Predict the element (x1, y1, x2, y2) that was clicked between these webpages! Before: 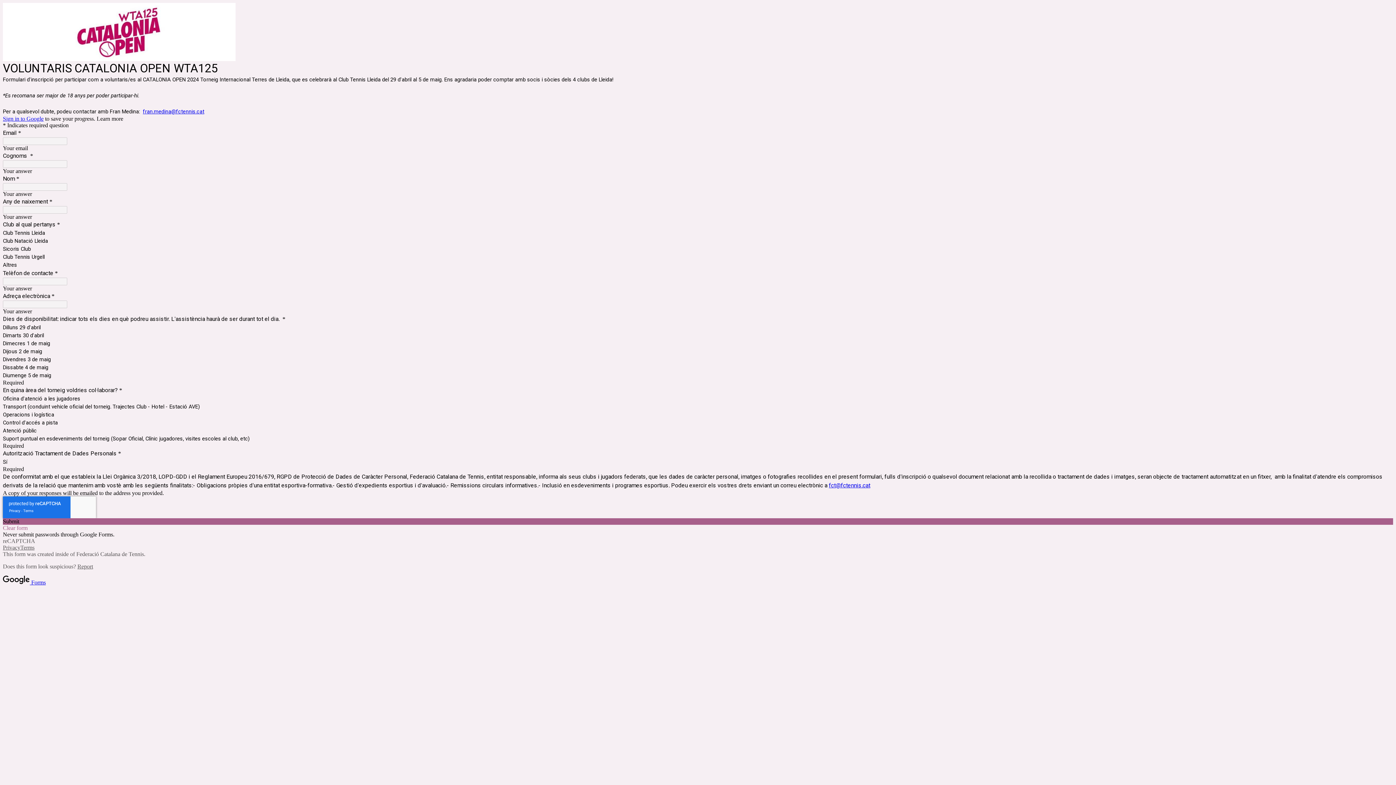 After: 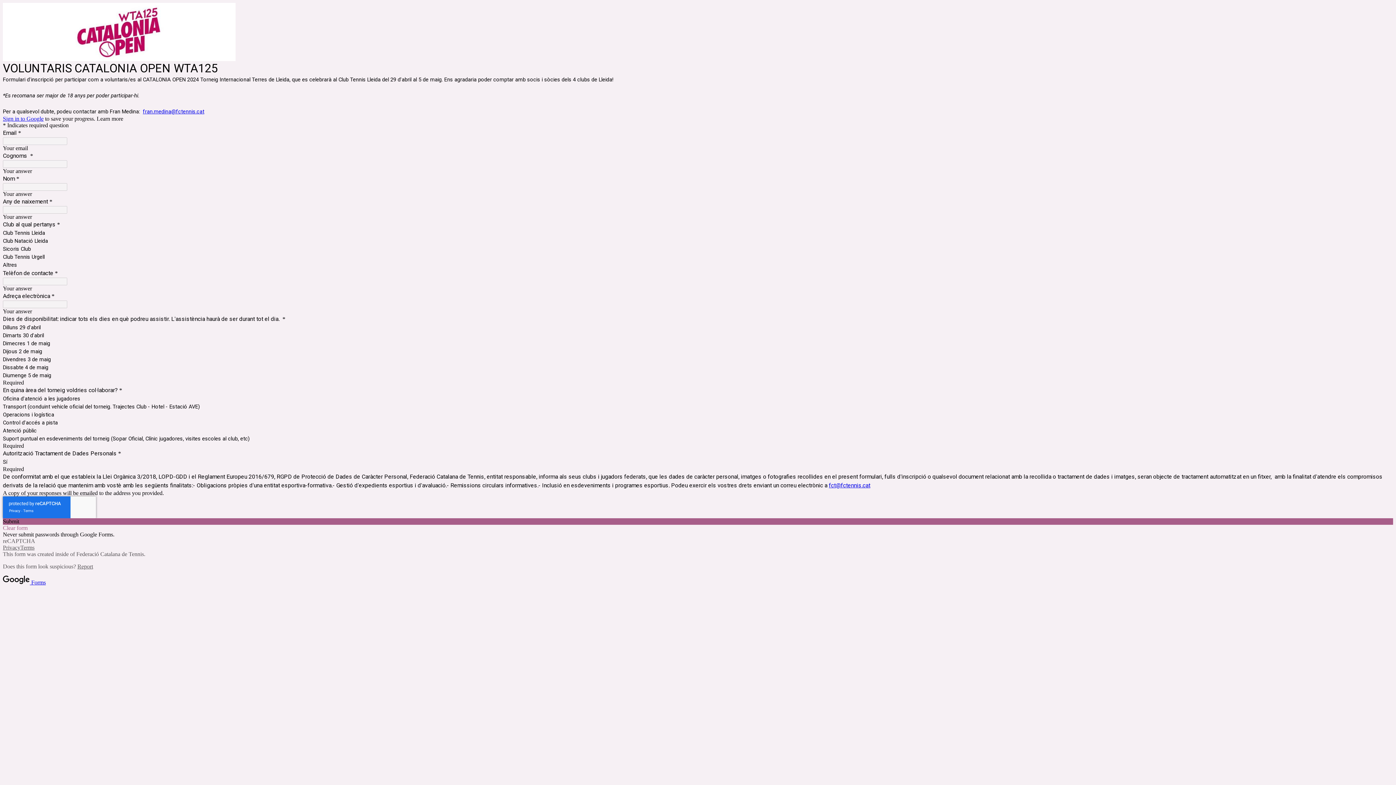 Action: bbox: (142, 108, 204, 115) label: fran.medina@fctennis.cat